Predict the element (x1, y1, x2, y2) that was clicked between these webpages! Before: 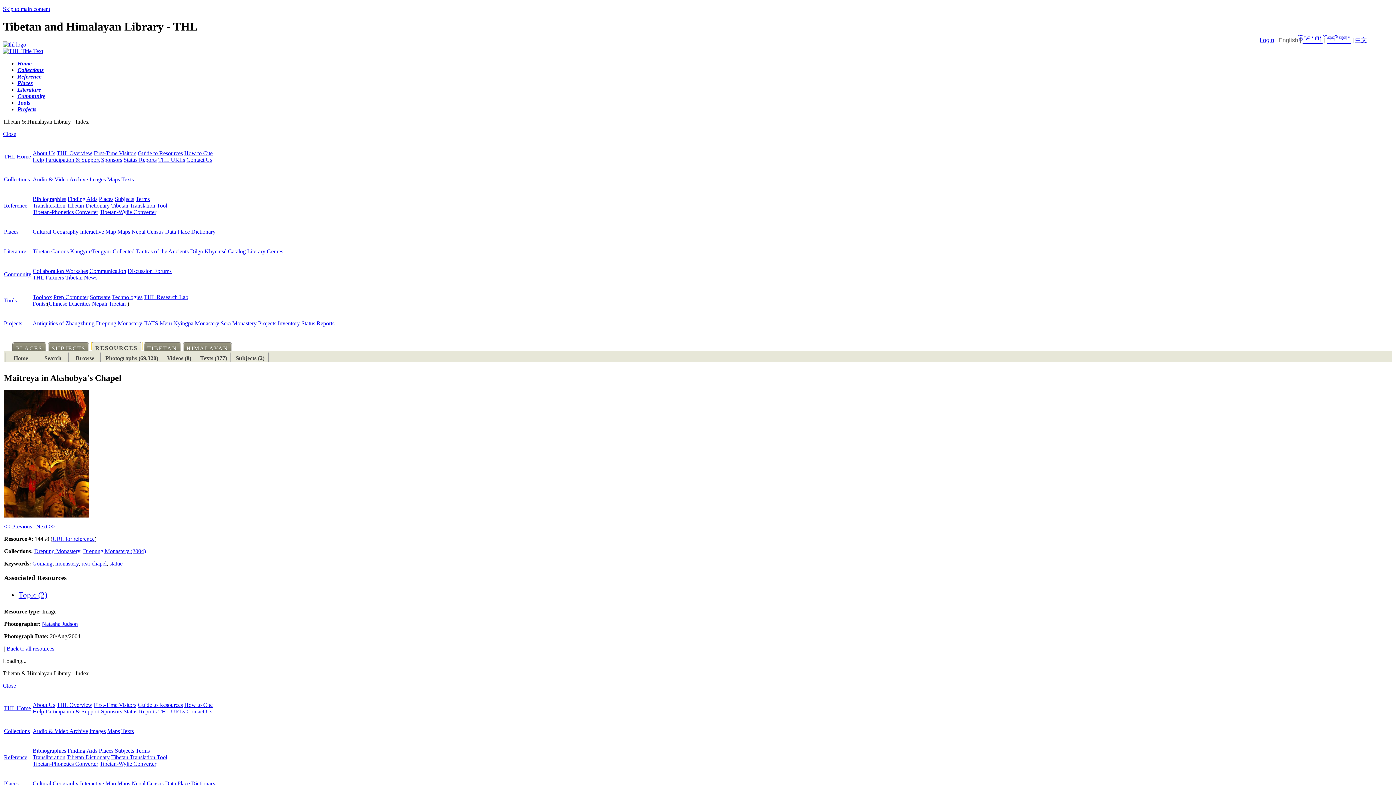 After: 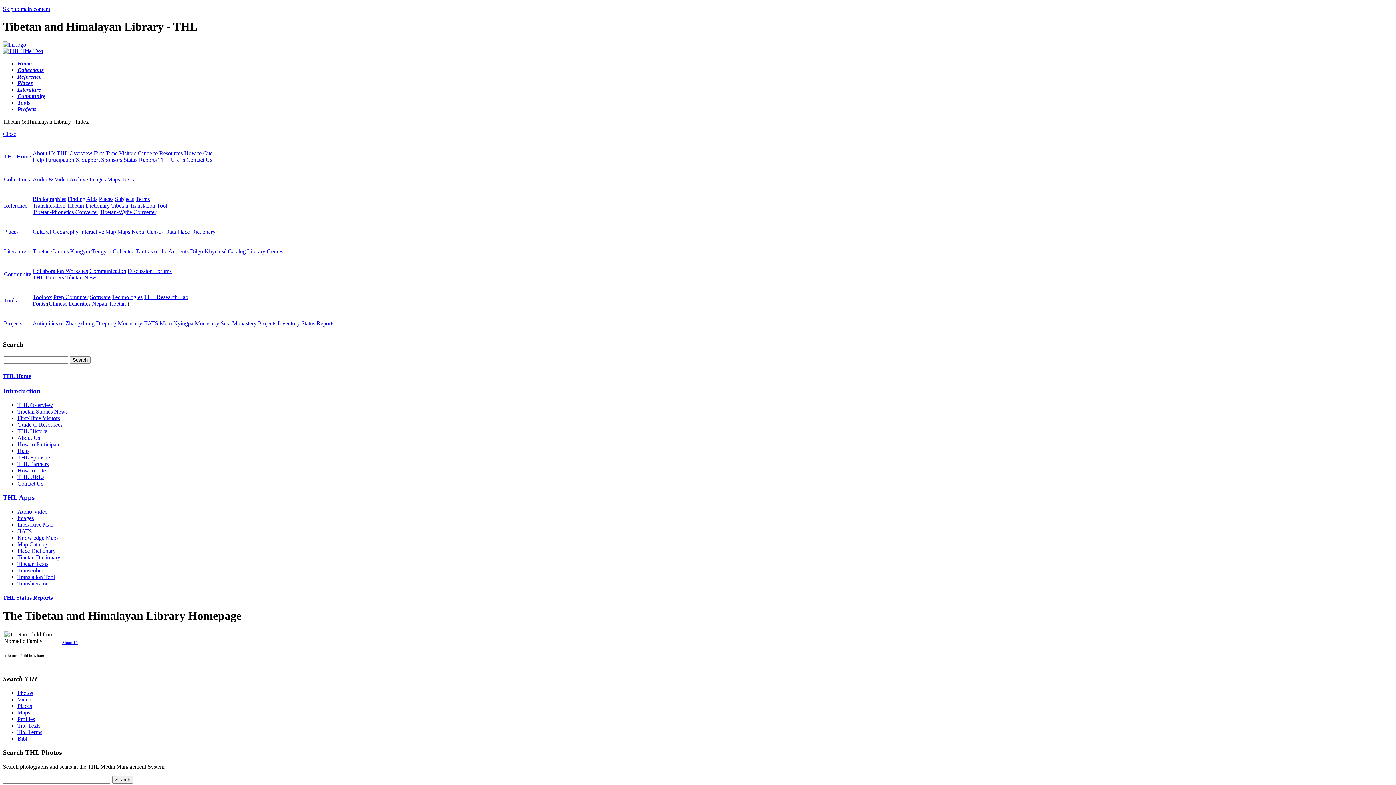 Action: bbox: (17, 60, 31, 66) label: Home